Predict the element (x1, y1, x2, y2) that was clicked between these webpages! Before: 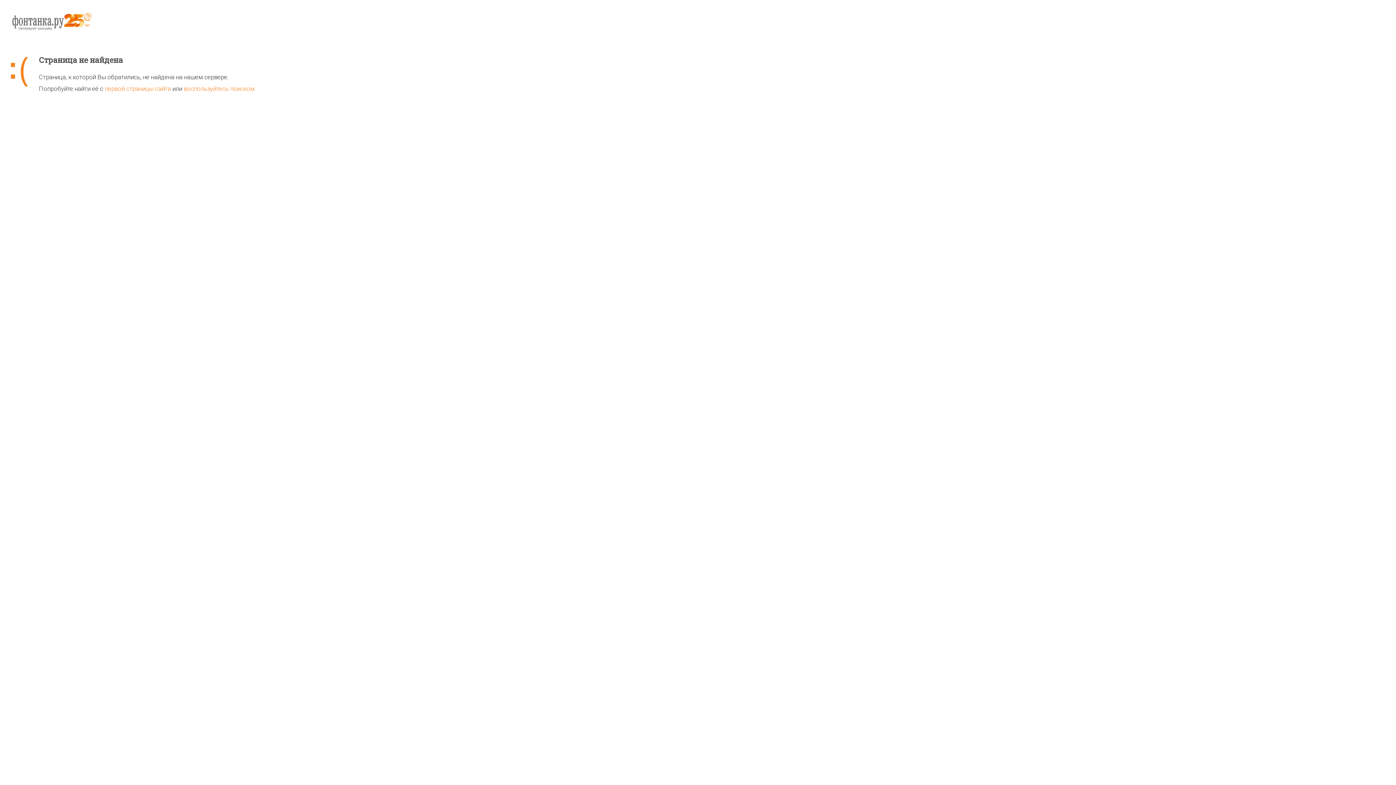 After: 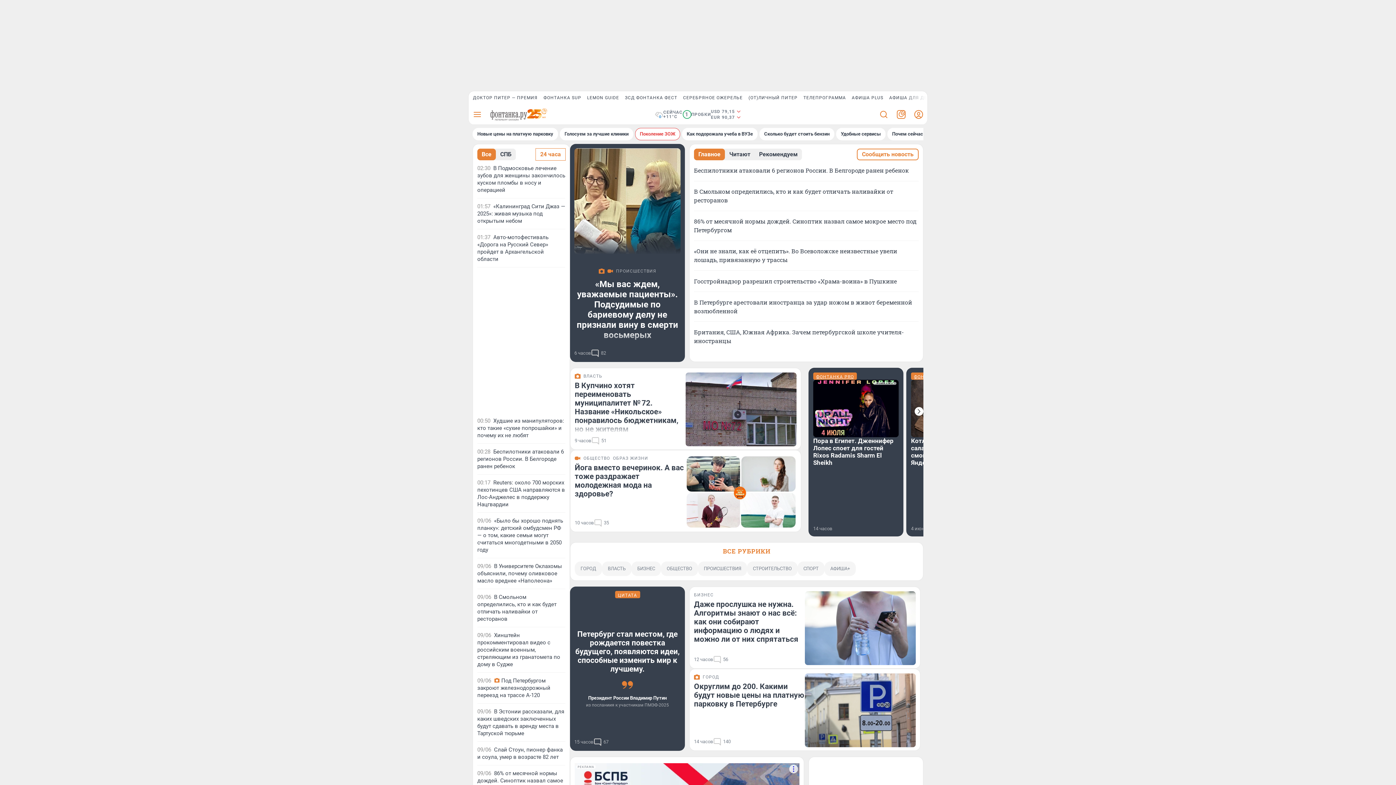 Action: bbox: (10, 11, 1385, 55)